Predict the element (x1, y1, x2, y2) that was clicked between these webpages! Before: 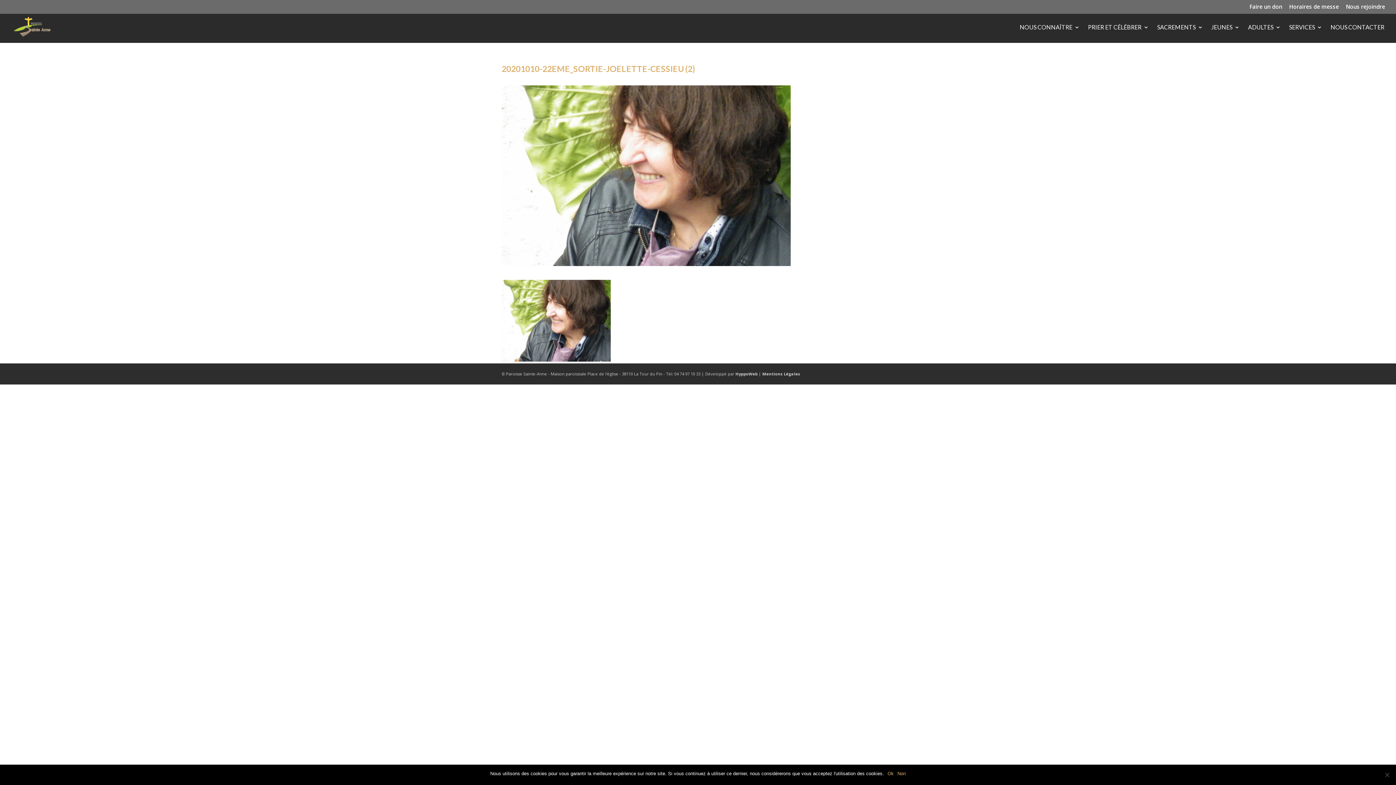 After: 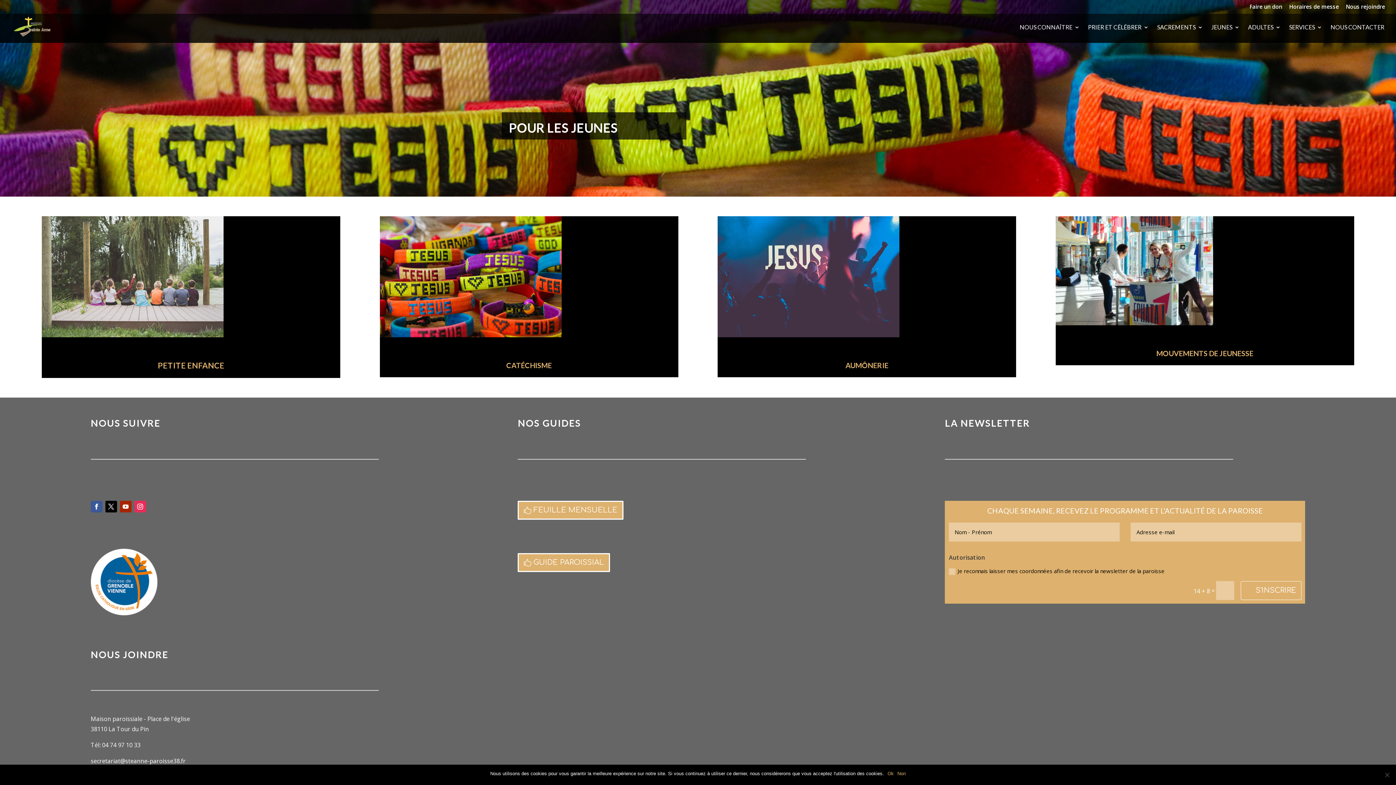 Action: bbox: (1211, 24, 1240, 40) label: JEUNES